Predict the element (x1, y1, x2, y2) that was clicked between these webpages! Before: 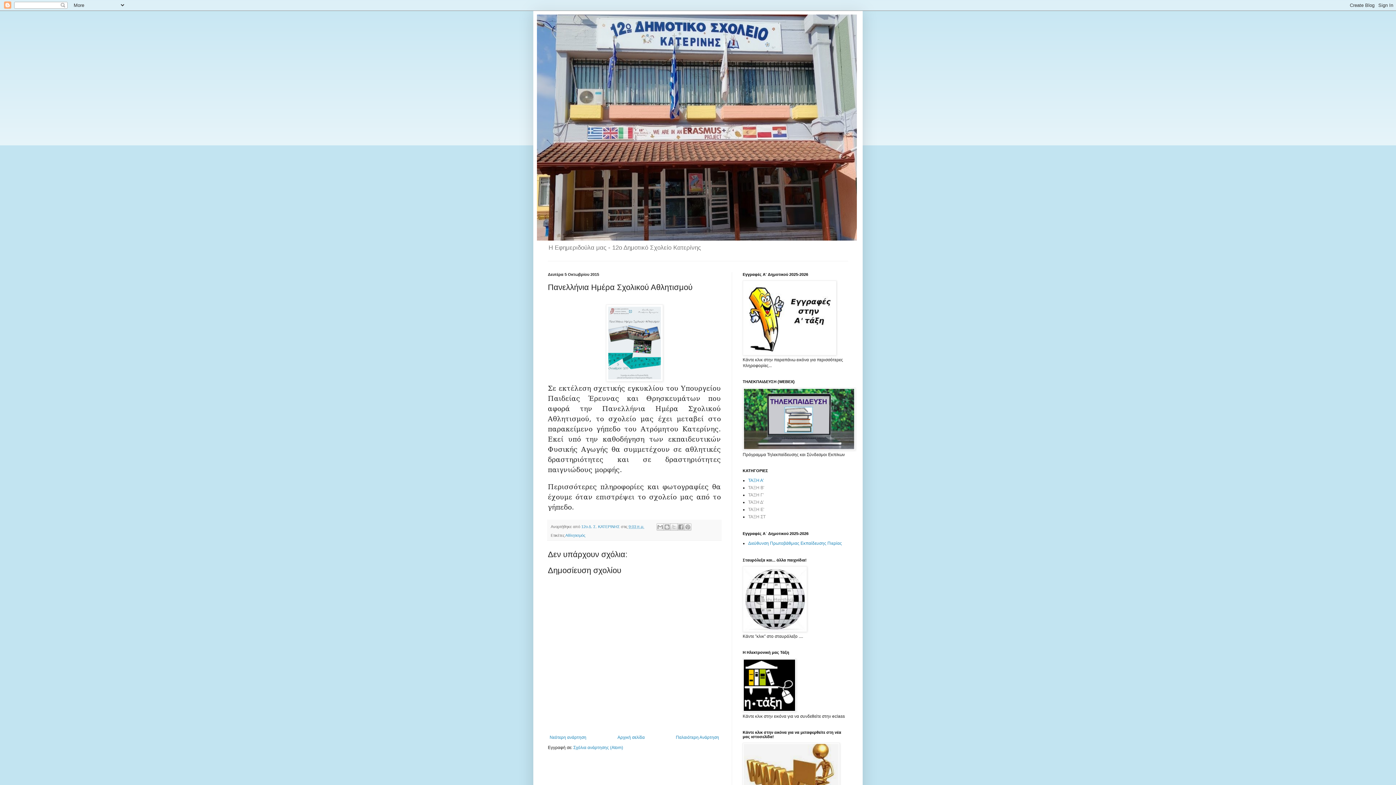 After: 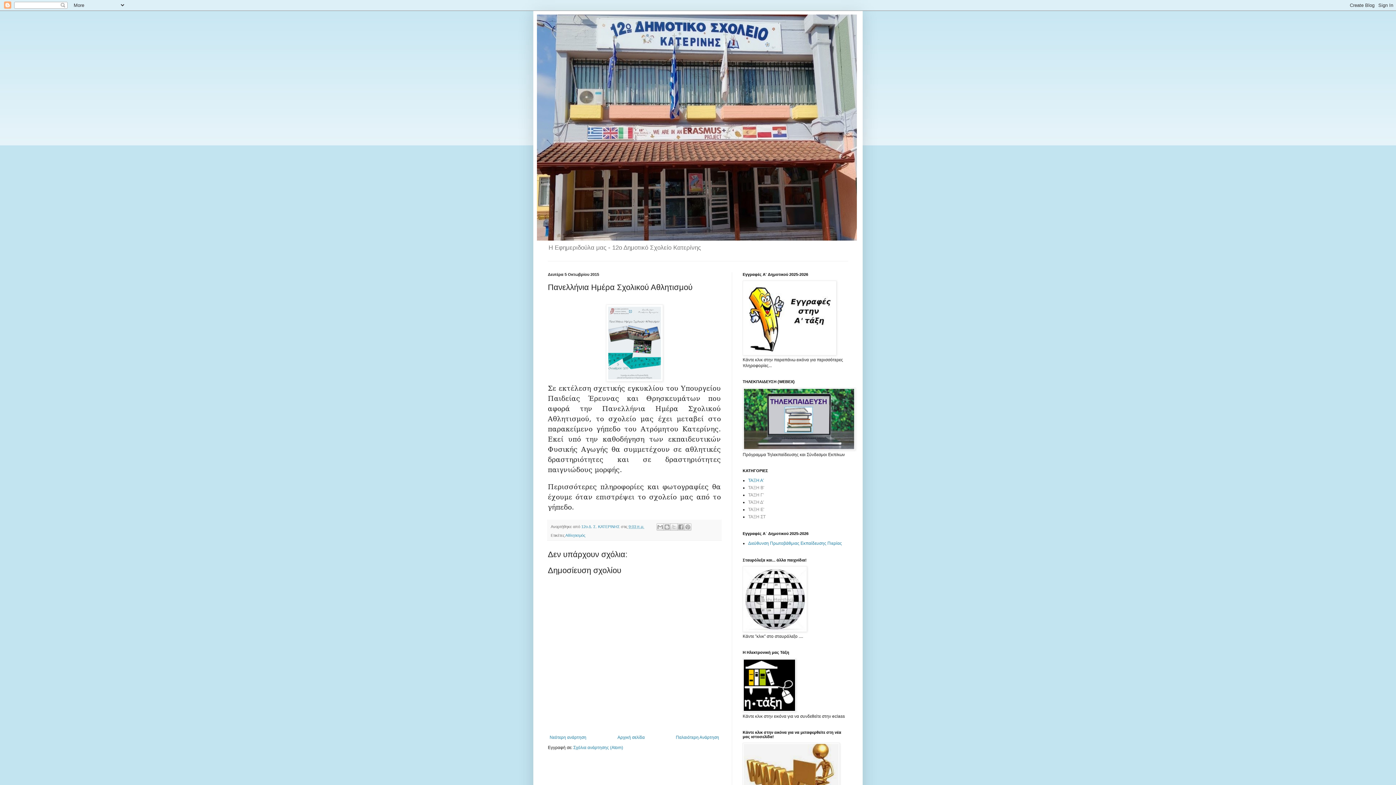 Action: bbox: (628, 524, 644, 529) label: 9:03 π.μ.